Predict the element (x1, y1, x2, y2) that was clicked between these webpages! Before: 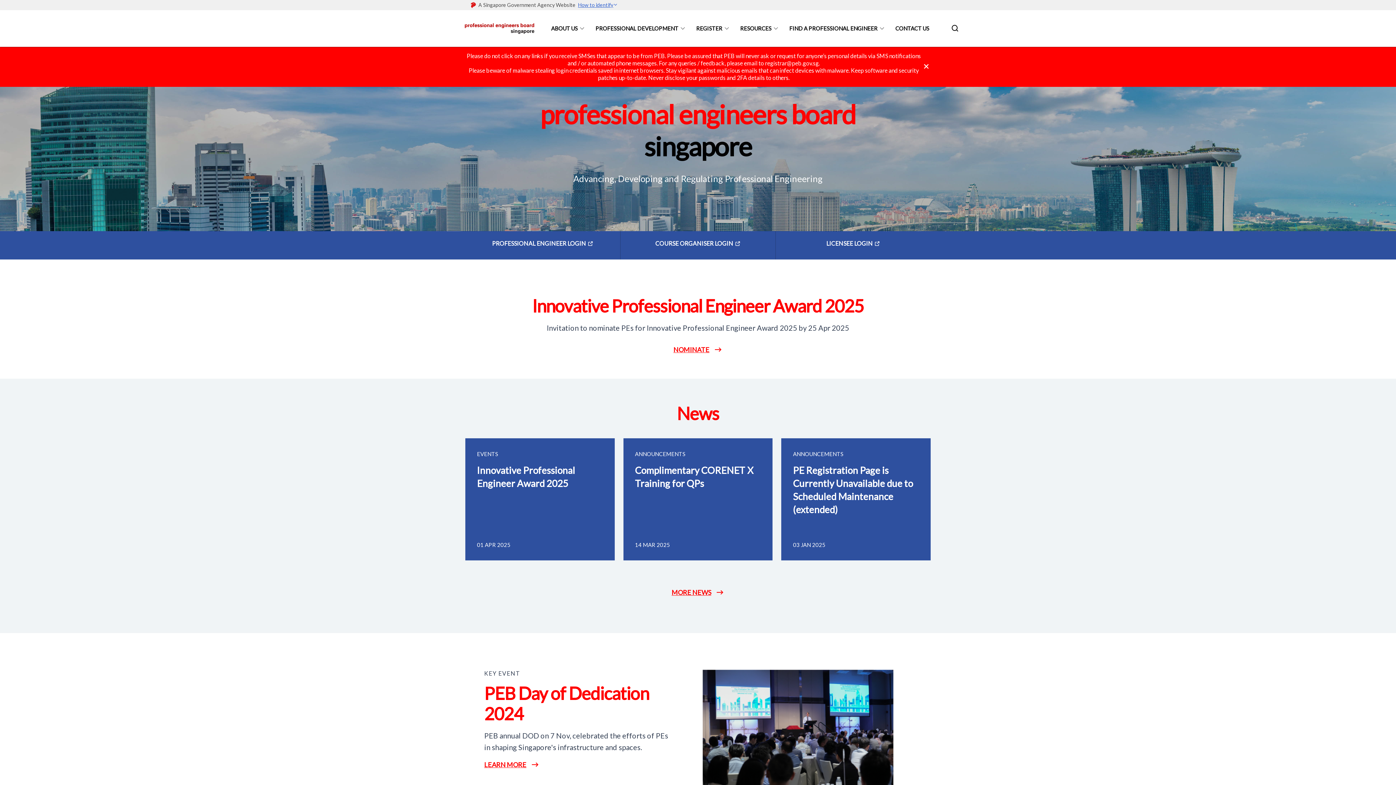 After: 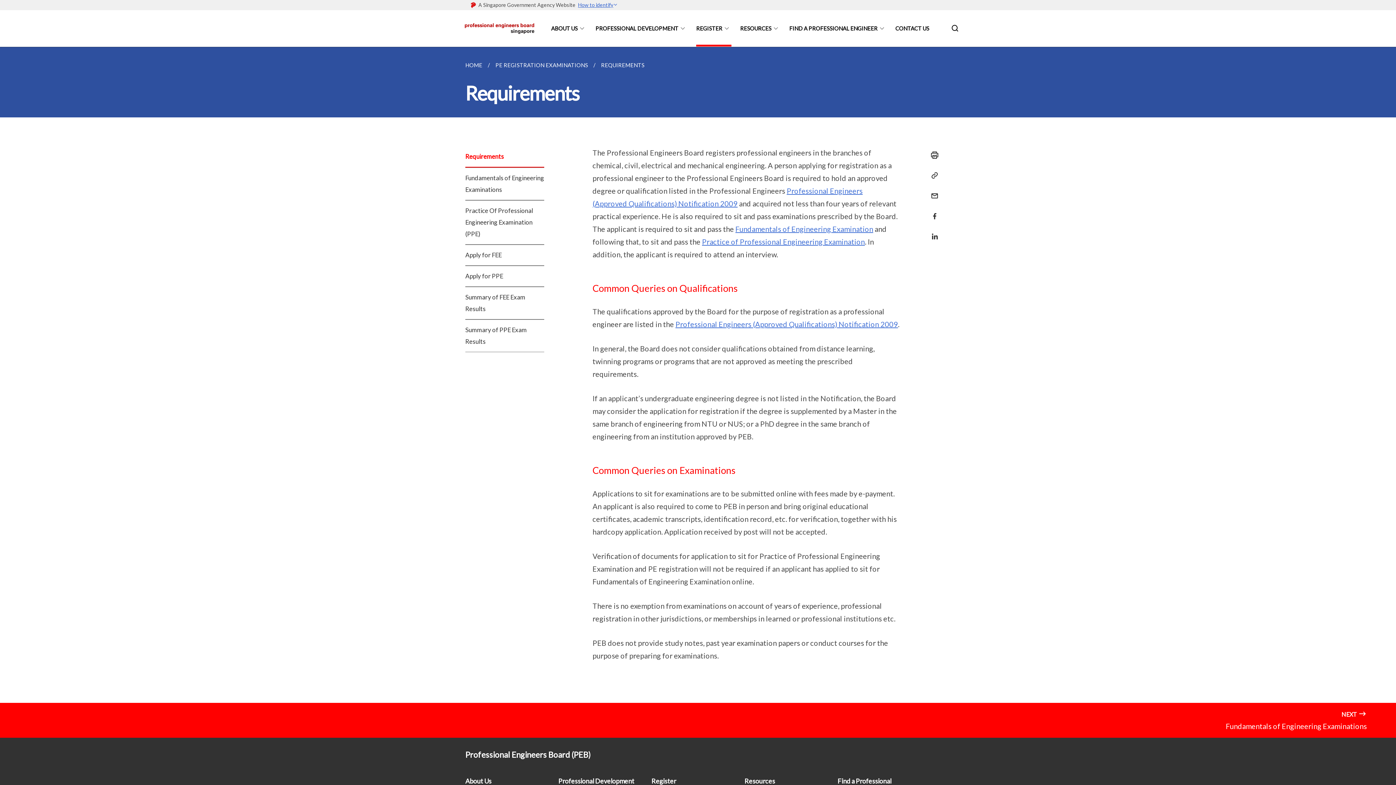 Action: bbox: (696, 10, 731, 46) label: REGISTER